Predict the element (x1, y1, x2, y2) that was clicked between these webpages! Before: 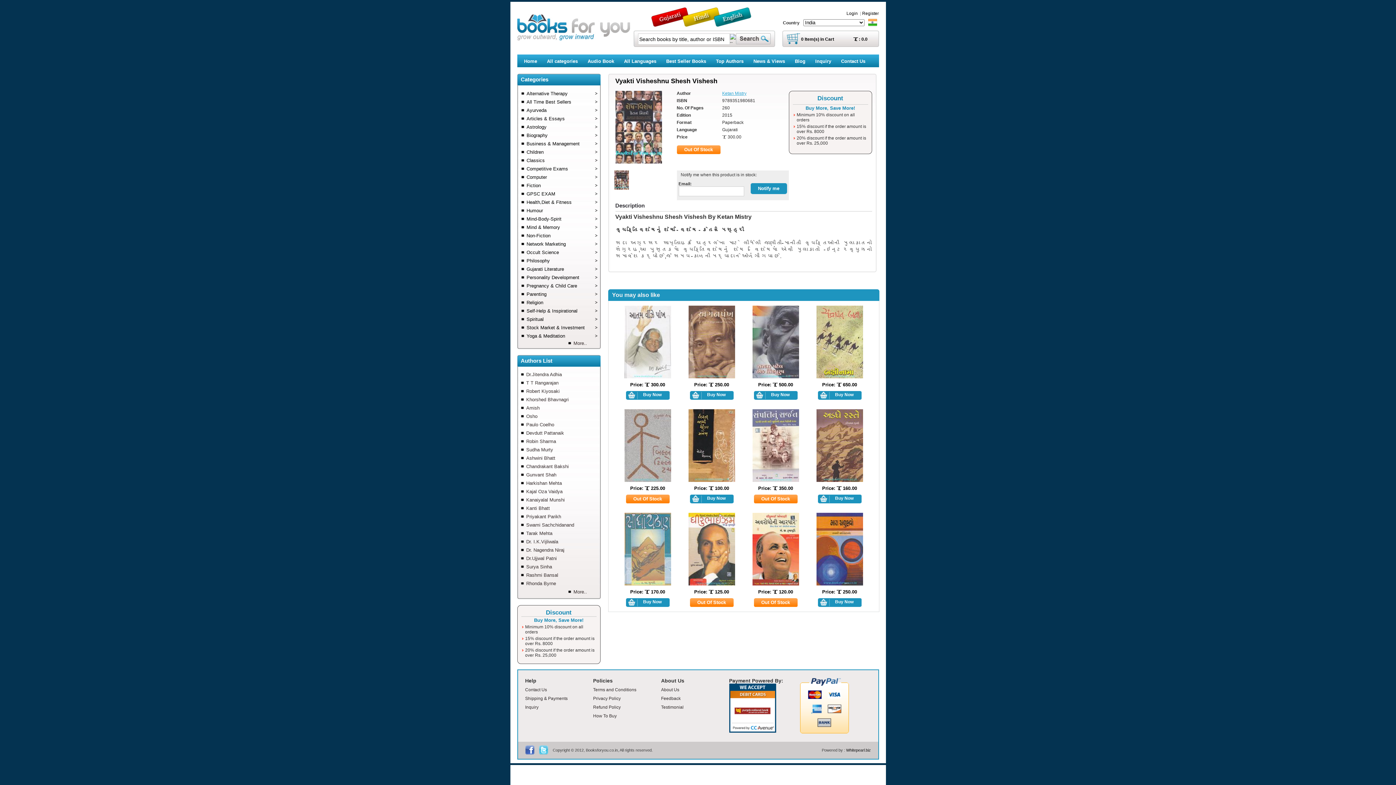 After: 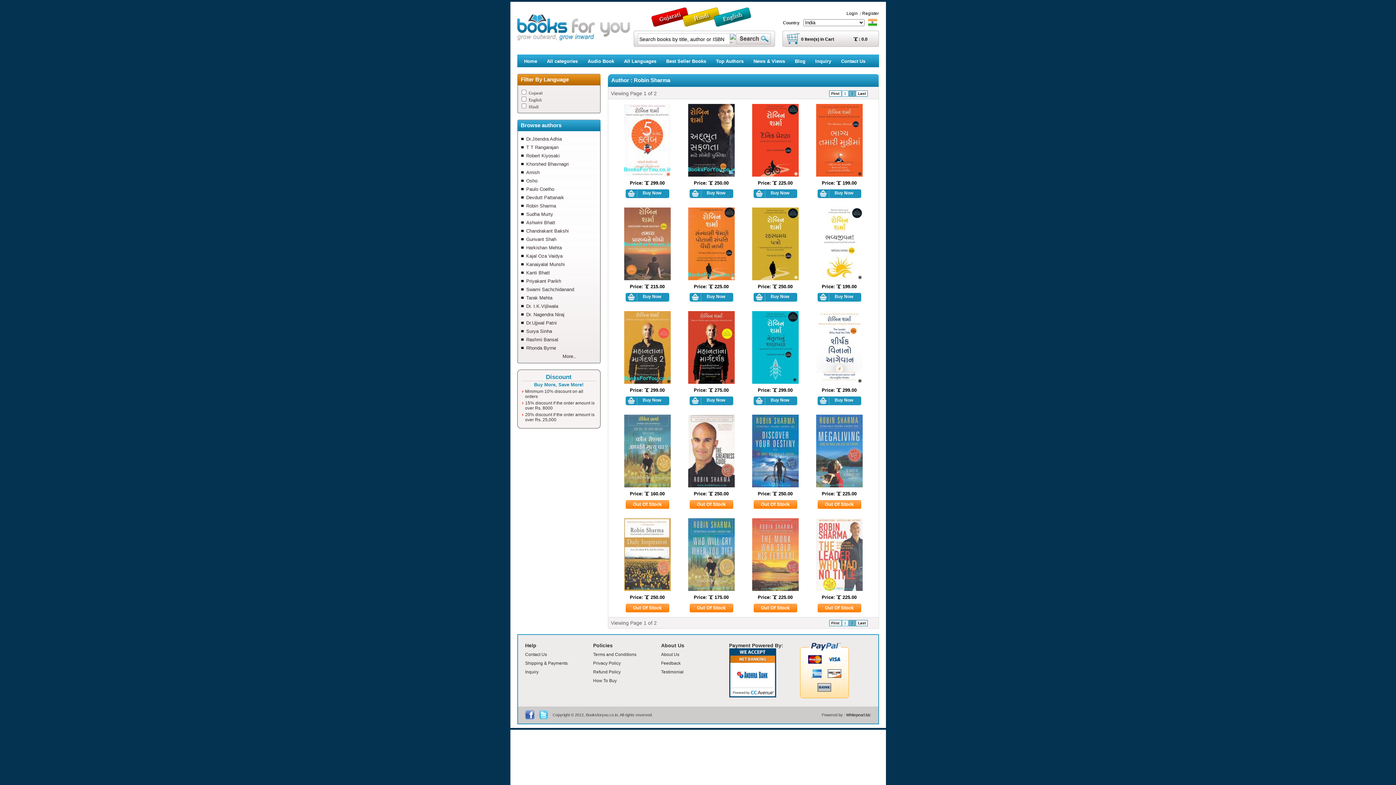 Action: label: Robin Sharma bbox: (520, 437, 599, 445)